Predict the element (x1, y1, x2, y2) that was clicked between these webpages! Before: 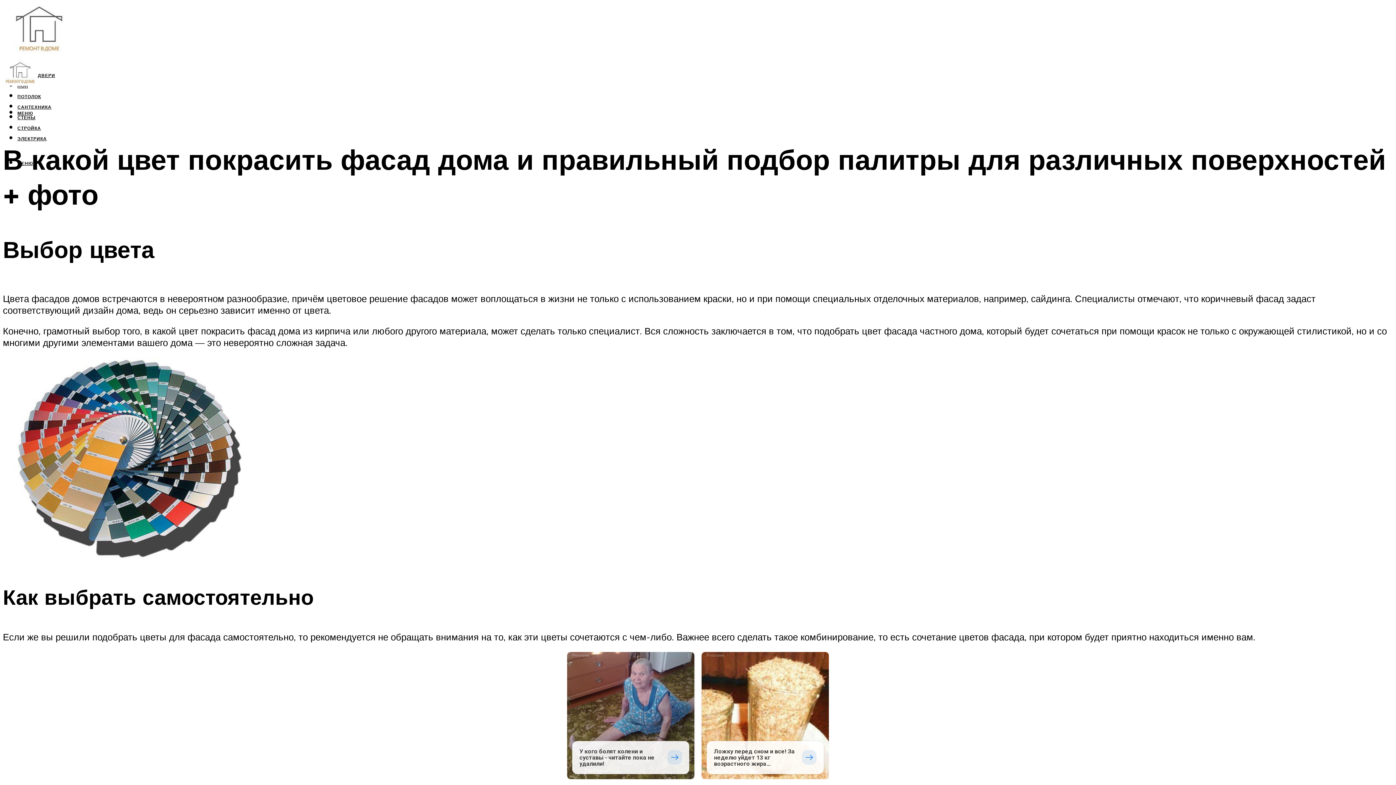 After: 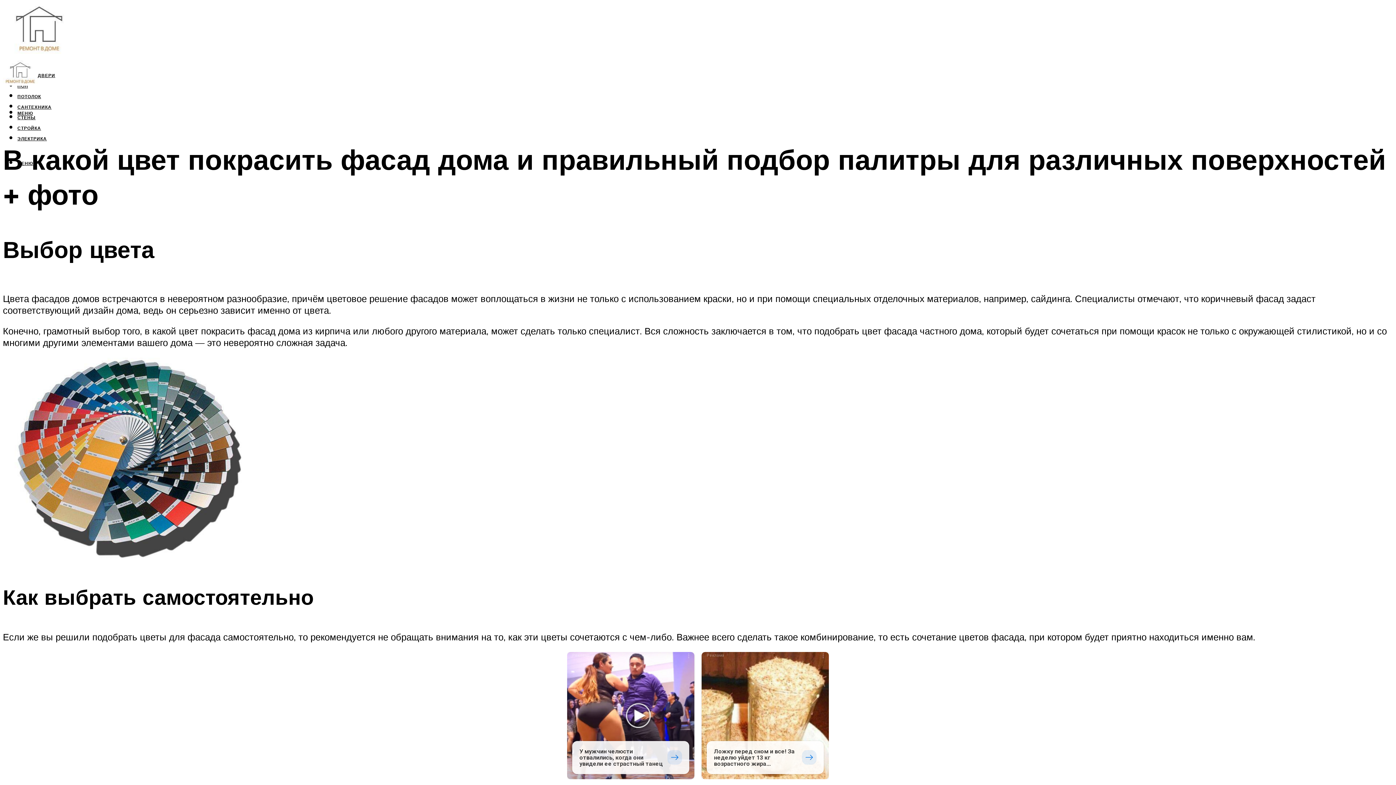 Action: bbox: (567, 652, 694, 779) label: Реклама
У кого болят колени и суставы - читайте пока не удалили!